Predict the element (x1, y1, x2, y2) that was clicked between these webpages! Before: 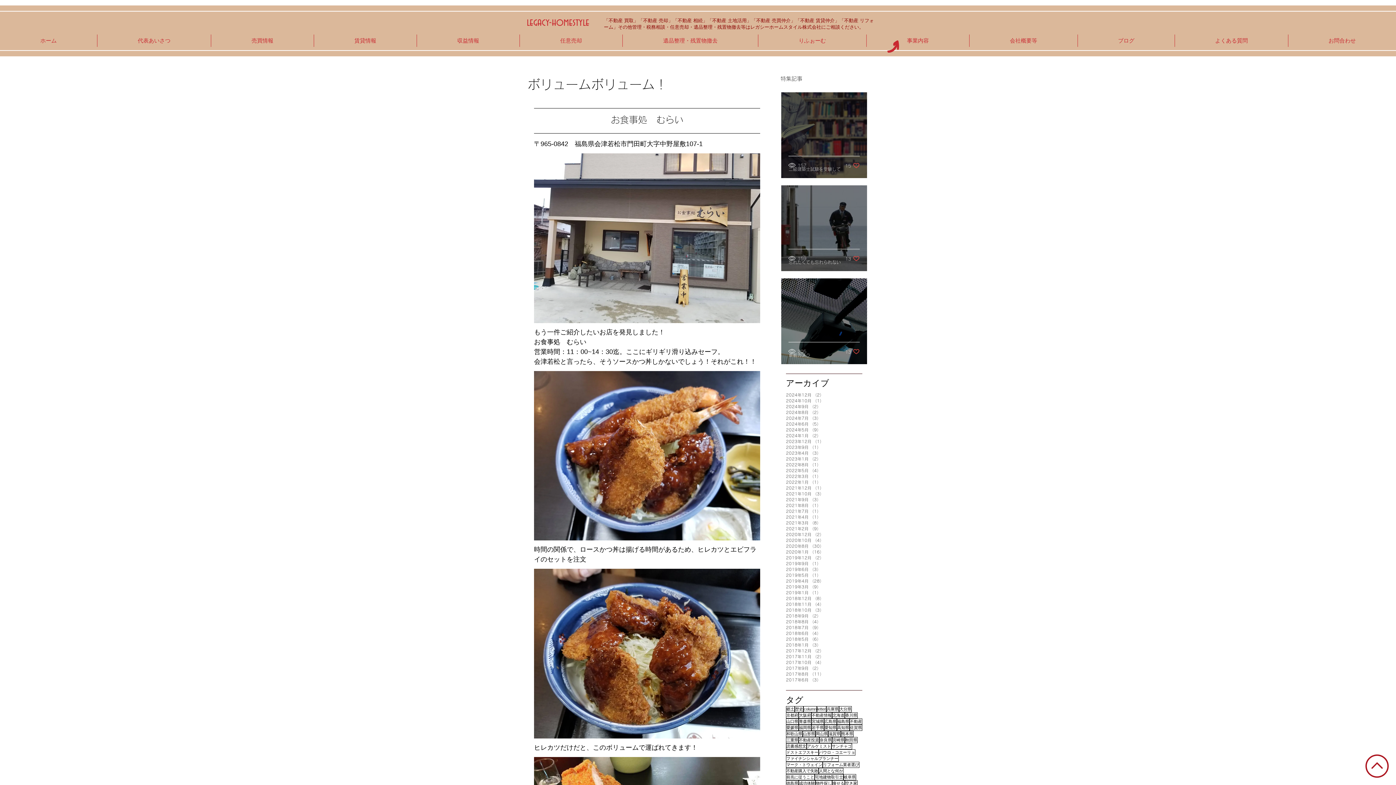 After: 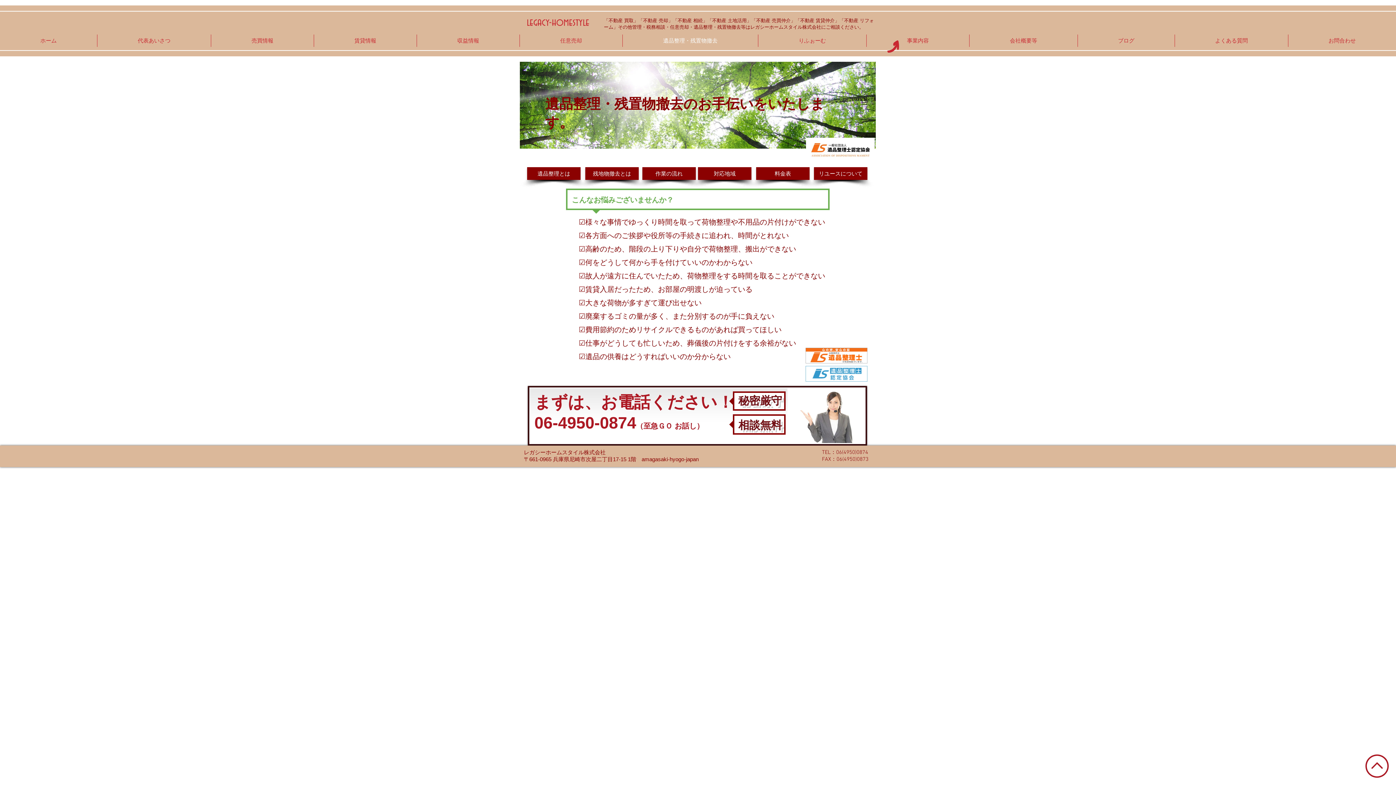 Action: bbox: (622, 34, 758, 46) label: 遺品整理・残置物撤去